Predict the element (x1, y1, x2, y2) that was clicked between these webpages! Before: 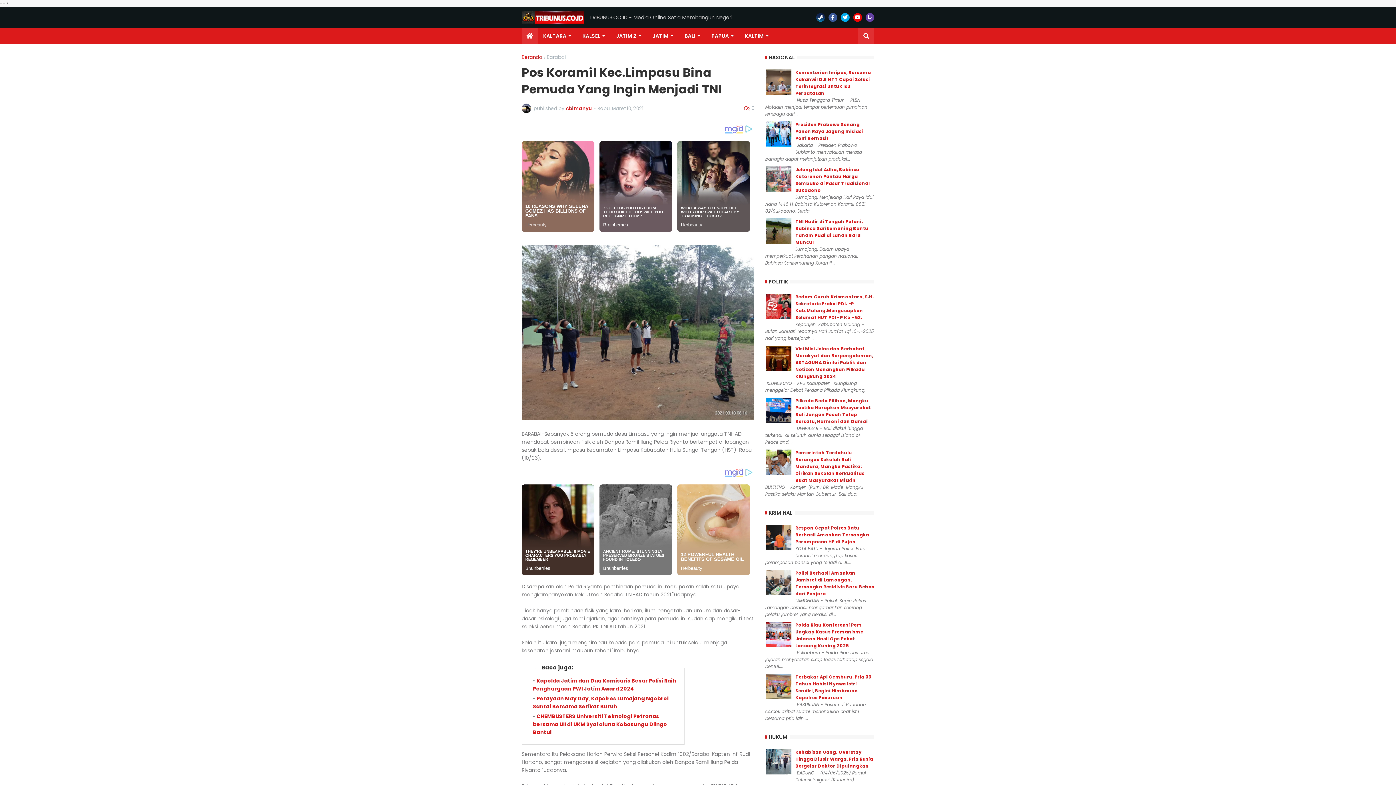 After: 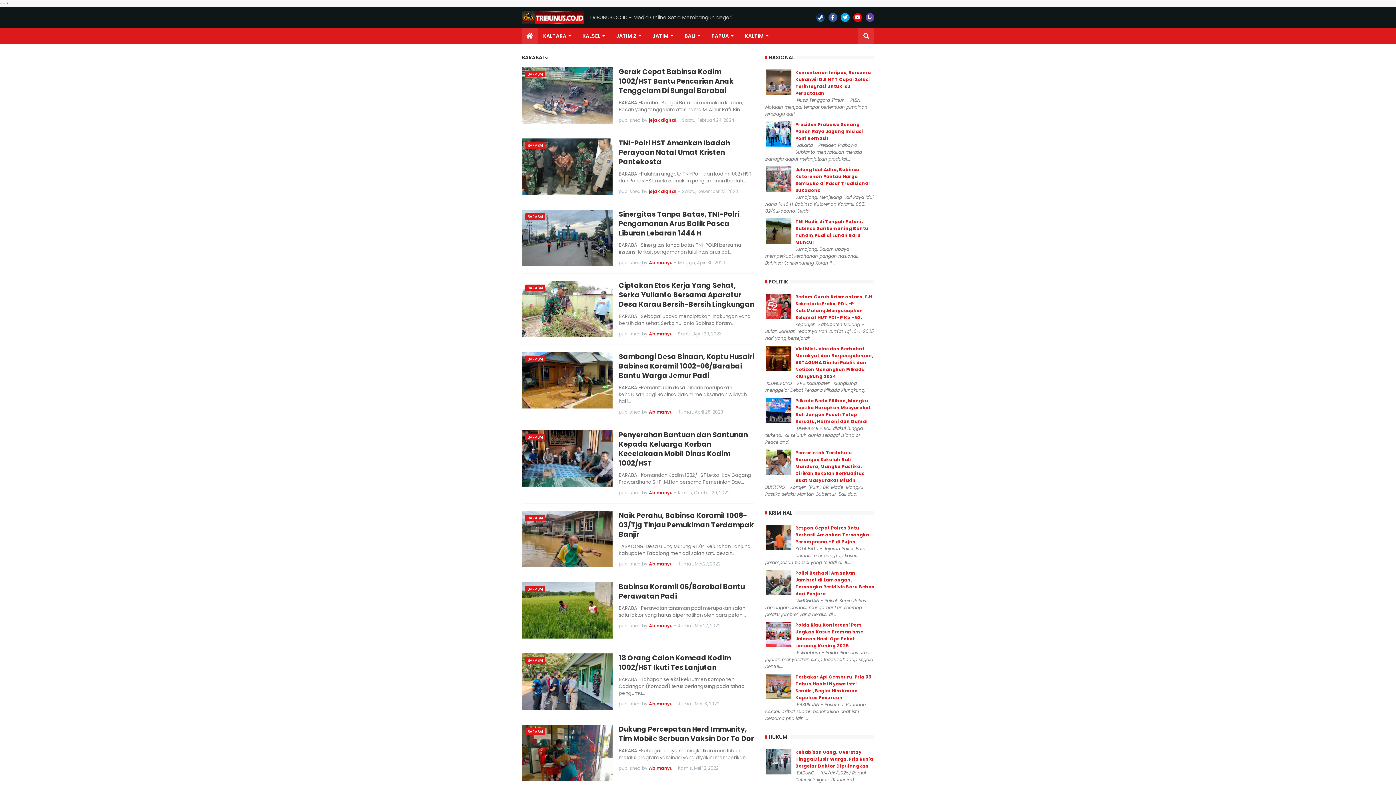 Action: bbox: (546, 53, 565, 60) label: Barabai